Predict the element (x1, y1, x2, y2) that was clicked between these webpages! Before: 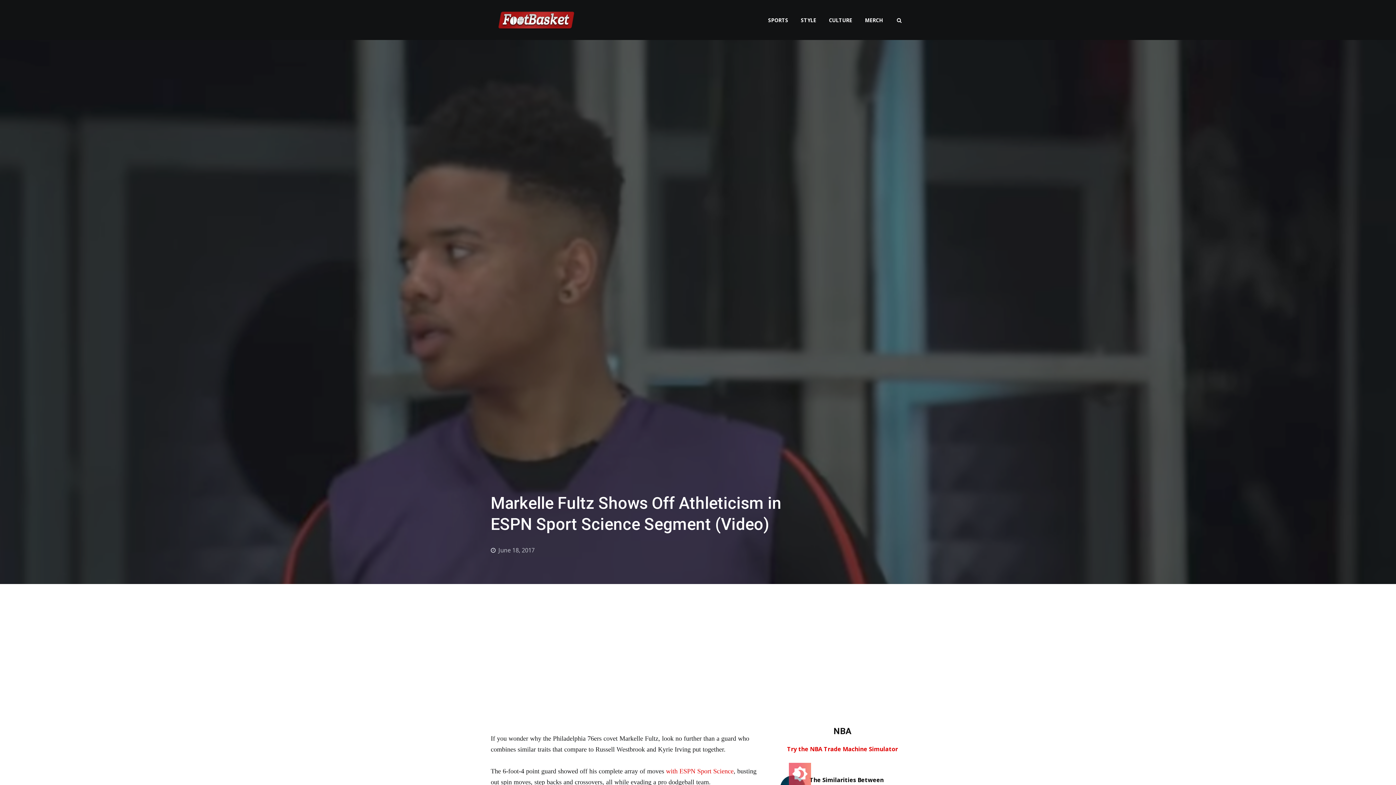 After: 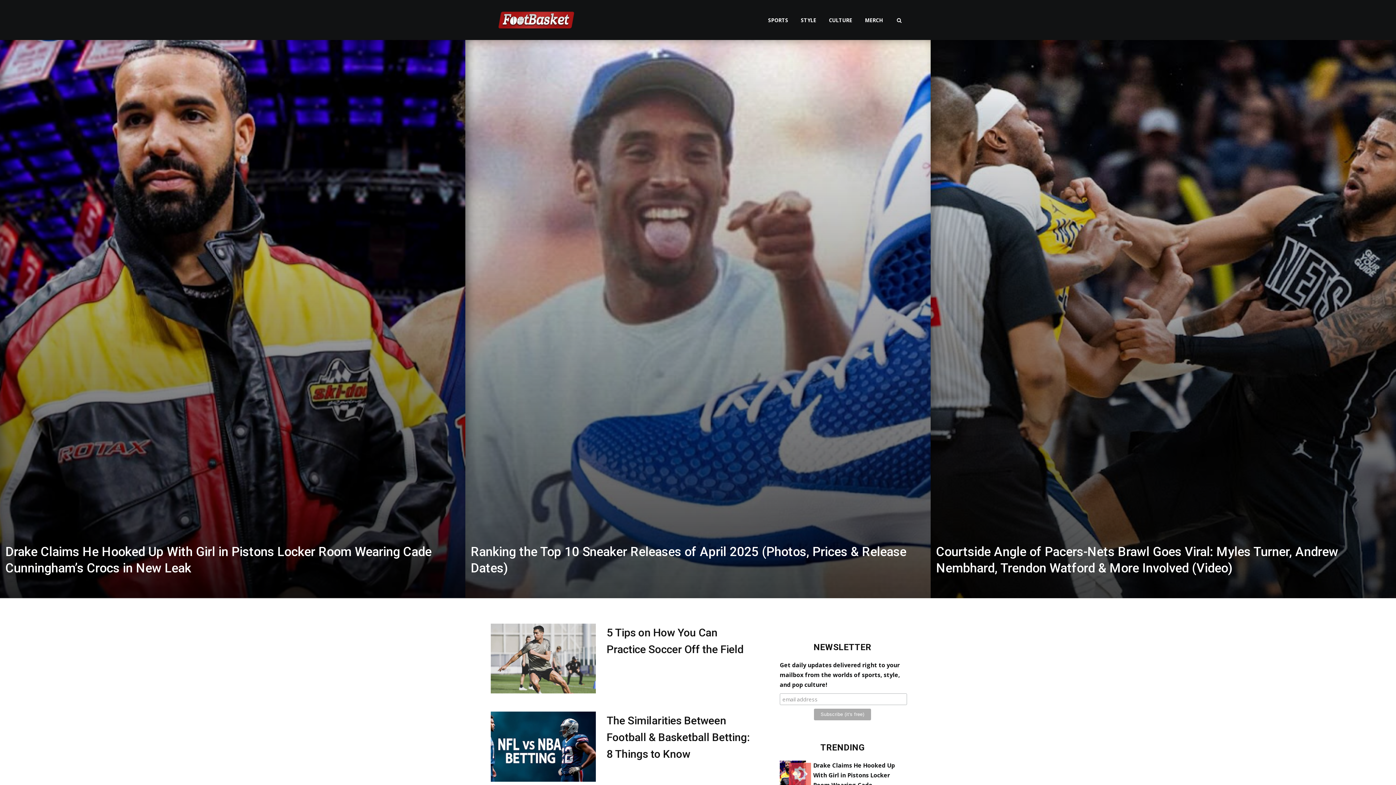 Action: bbox: (490, 11, 581, 26)